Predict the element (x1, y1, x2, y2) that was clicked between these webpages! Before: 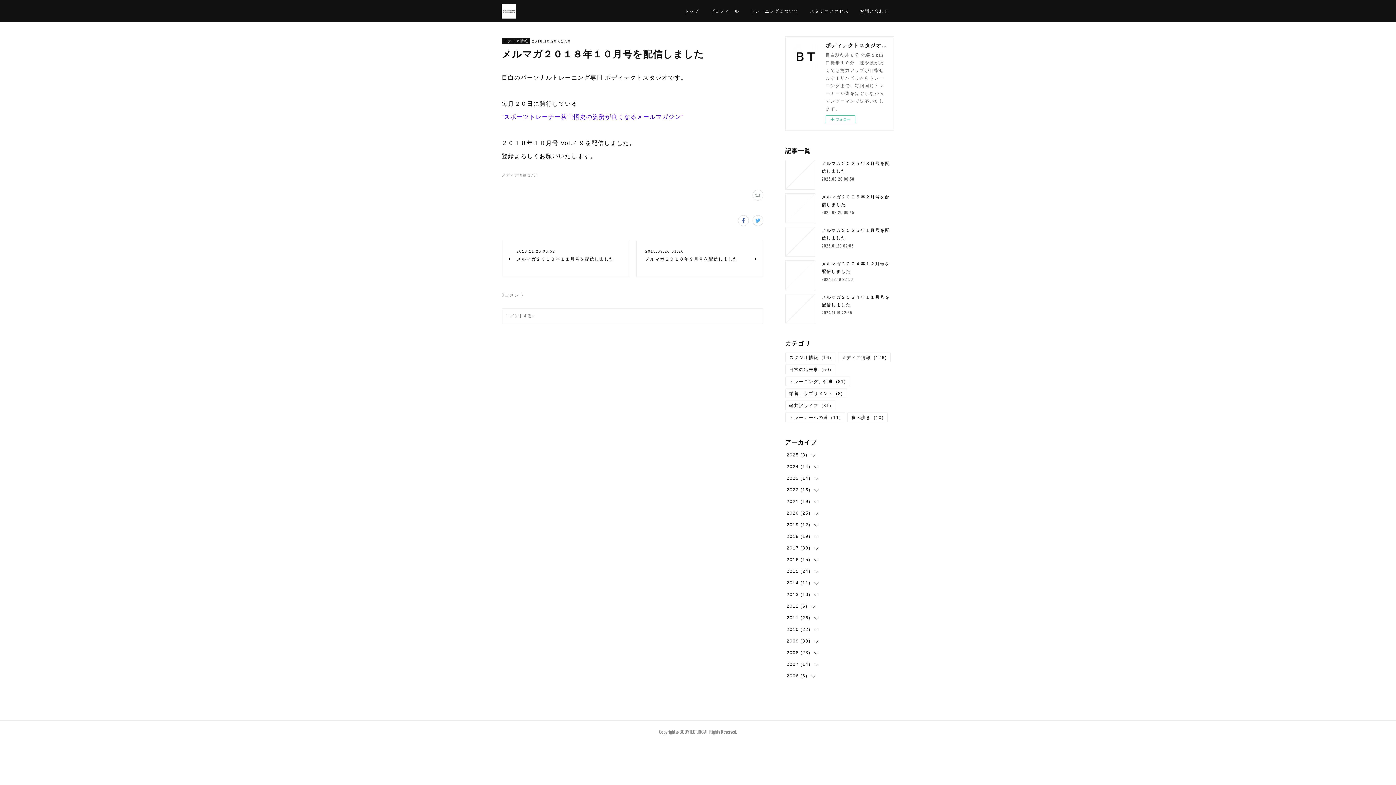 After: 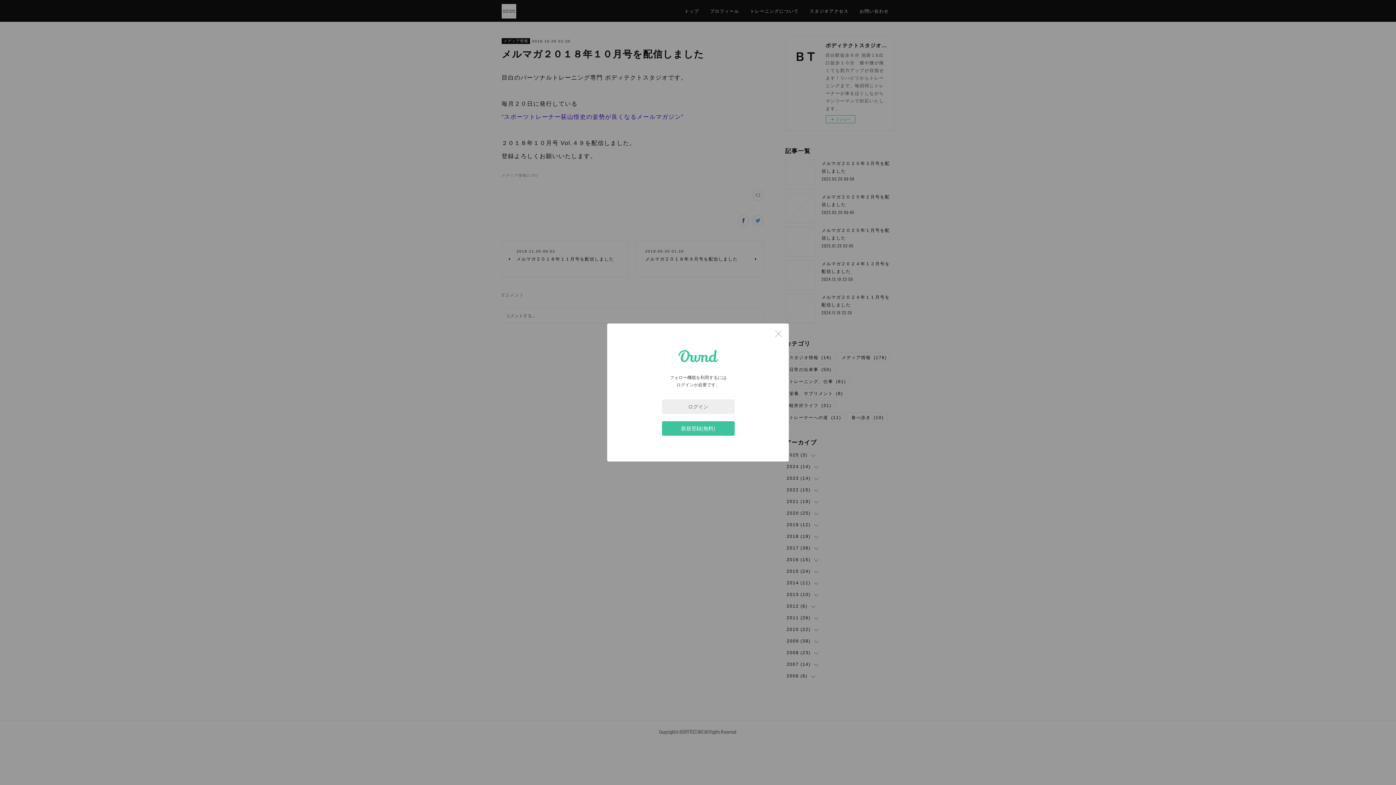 Action: bbox: (825, 115, 855, 123) label: フォロー